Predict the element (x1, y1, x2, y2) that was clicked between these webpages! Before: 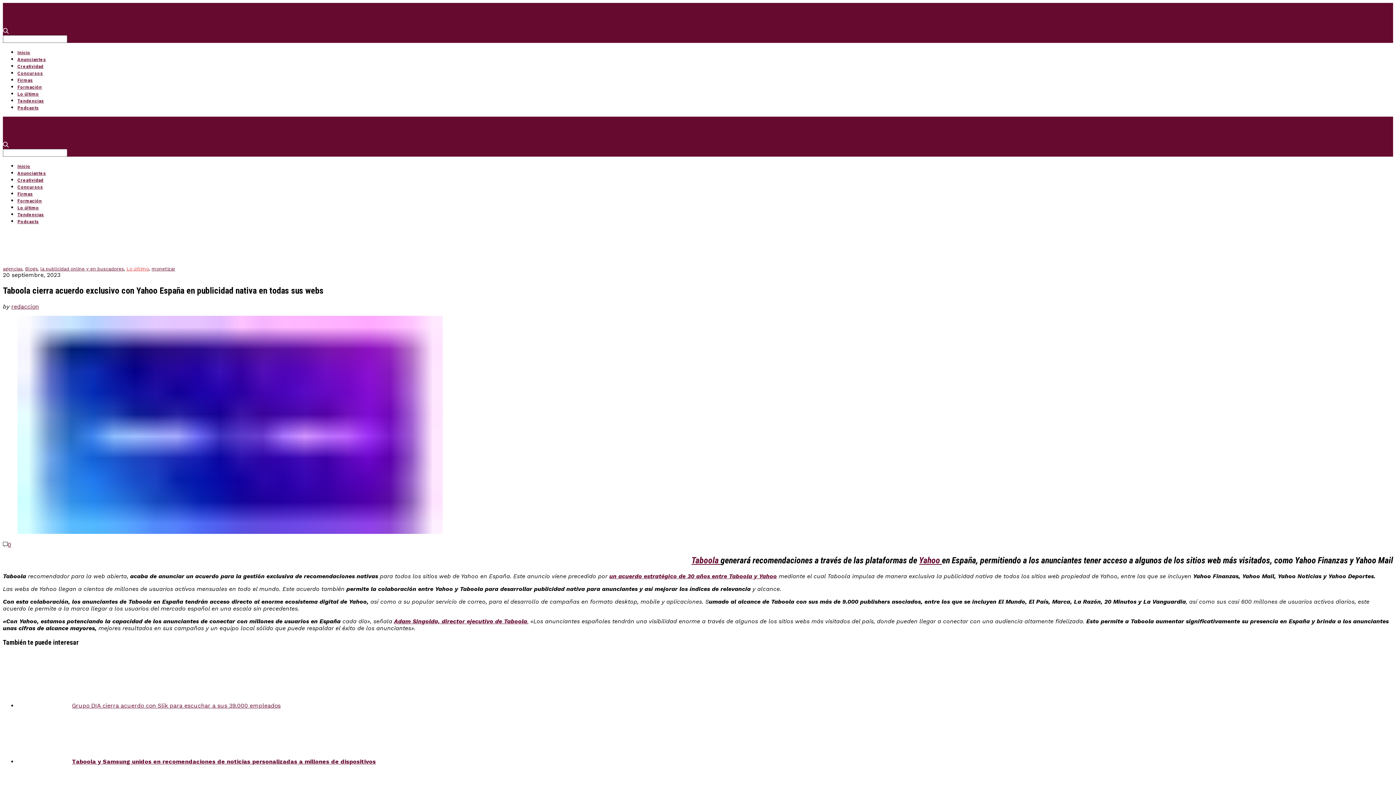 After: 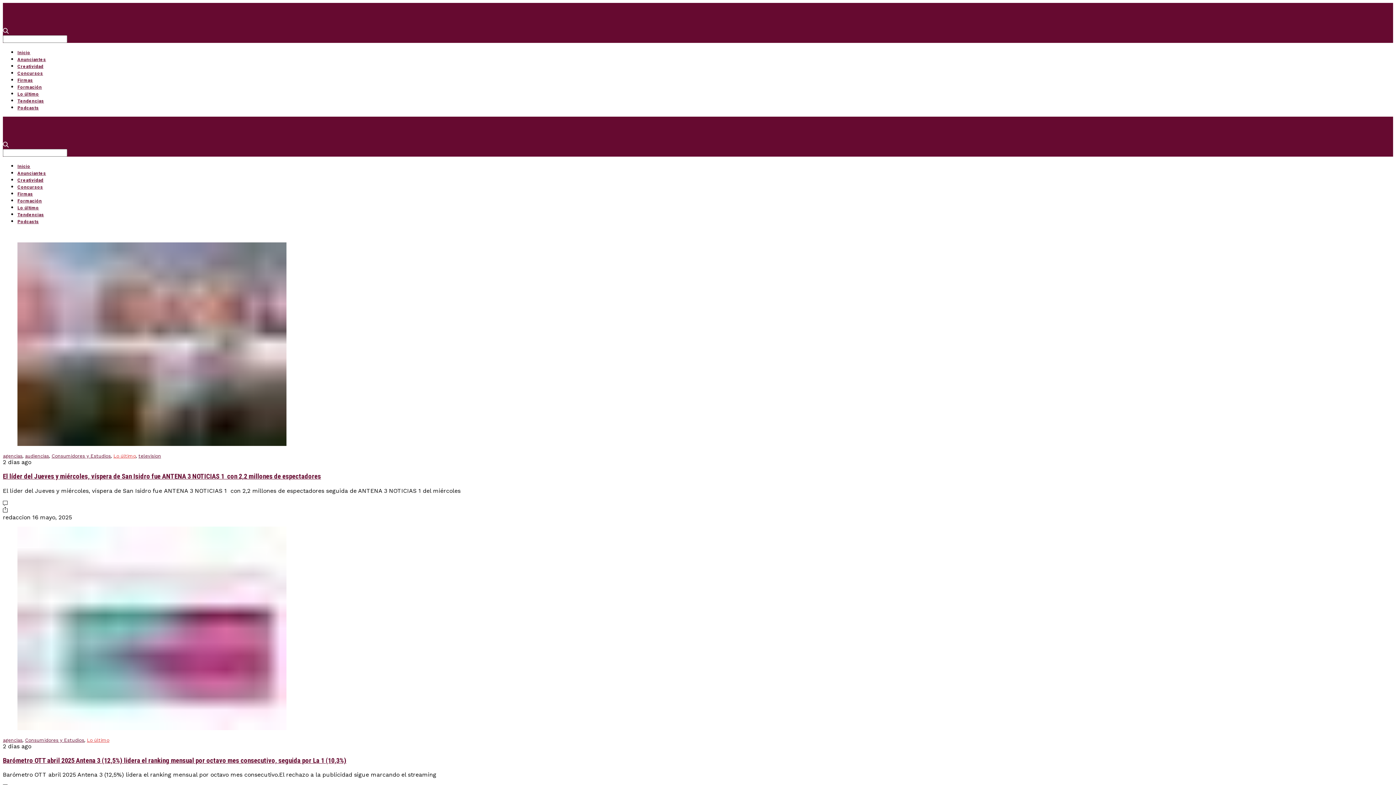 Action: bbox: (17, 91, 39, 96) label: Lo último